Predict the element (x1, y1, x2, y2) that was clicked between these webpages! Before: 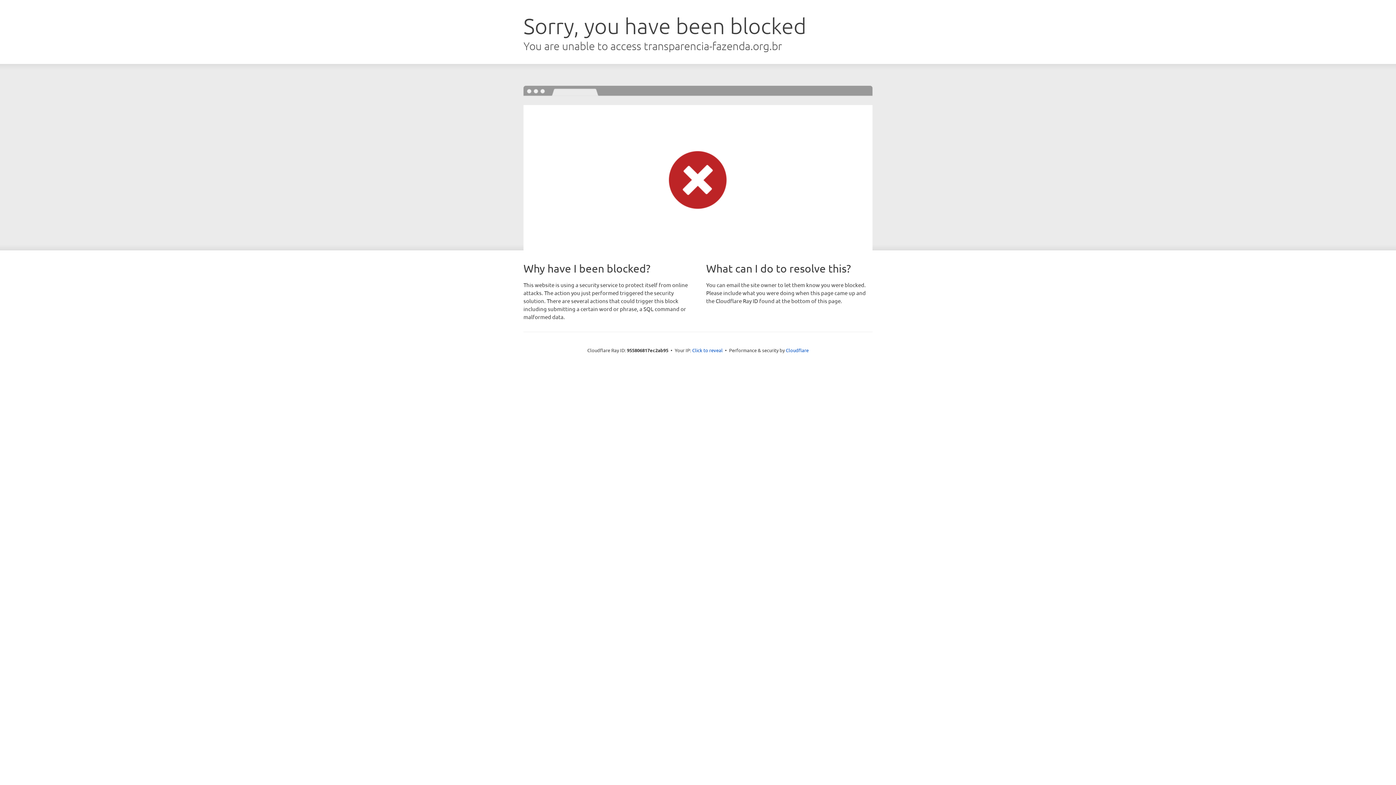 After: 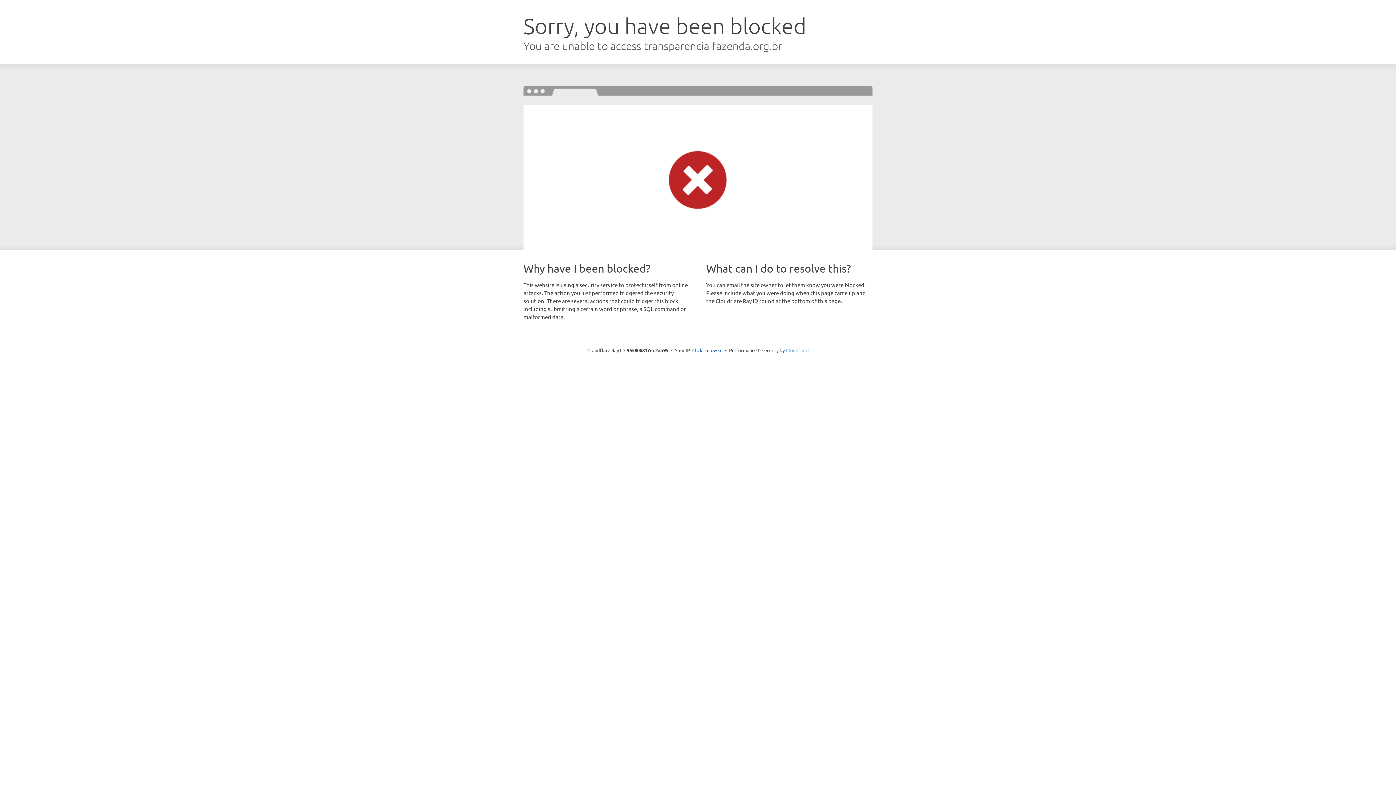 Action: label: Cloudflare bbox: (786, 347, 808, 353)